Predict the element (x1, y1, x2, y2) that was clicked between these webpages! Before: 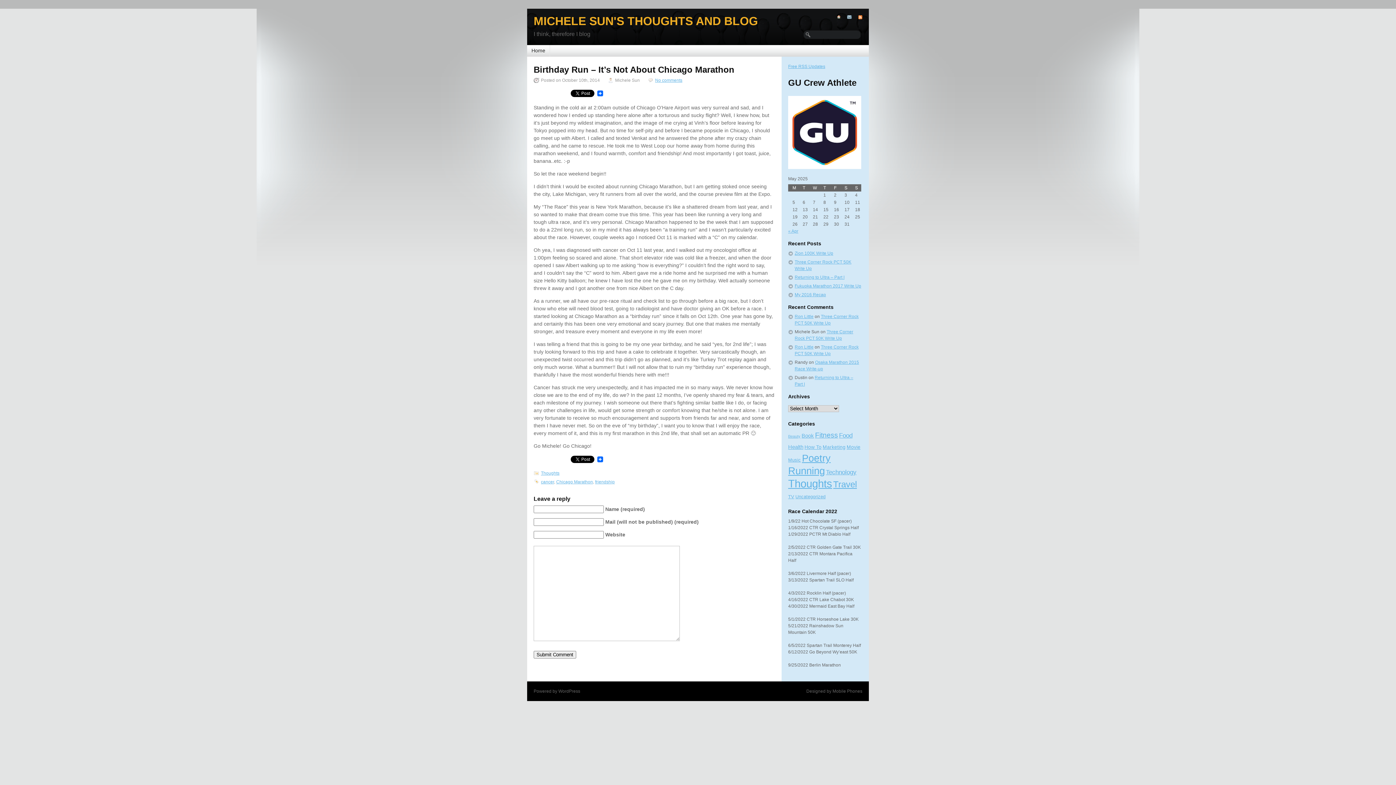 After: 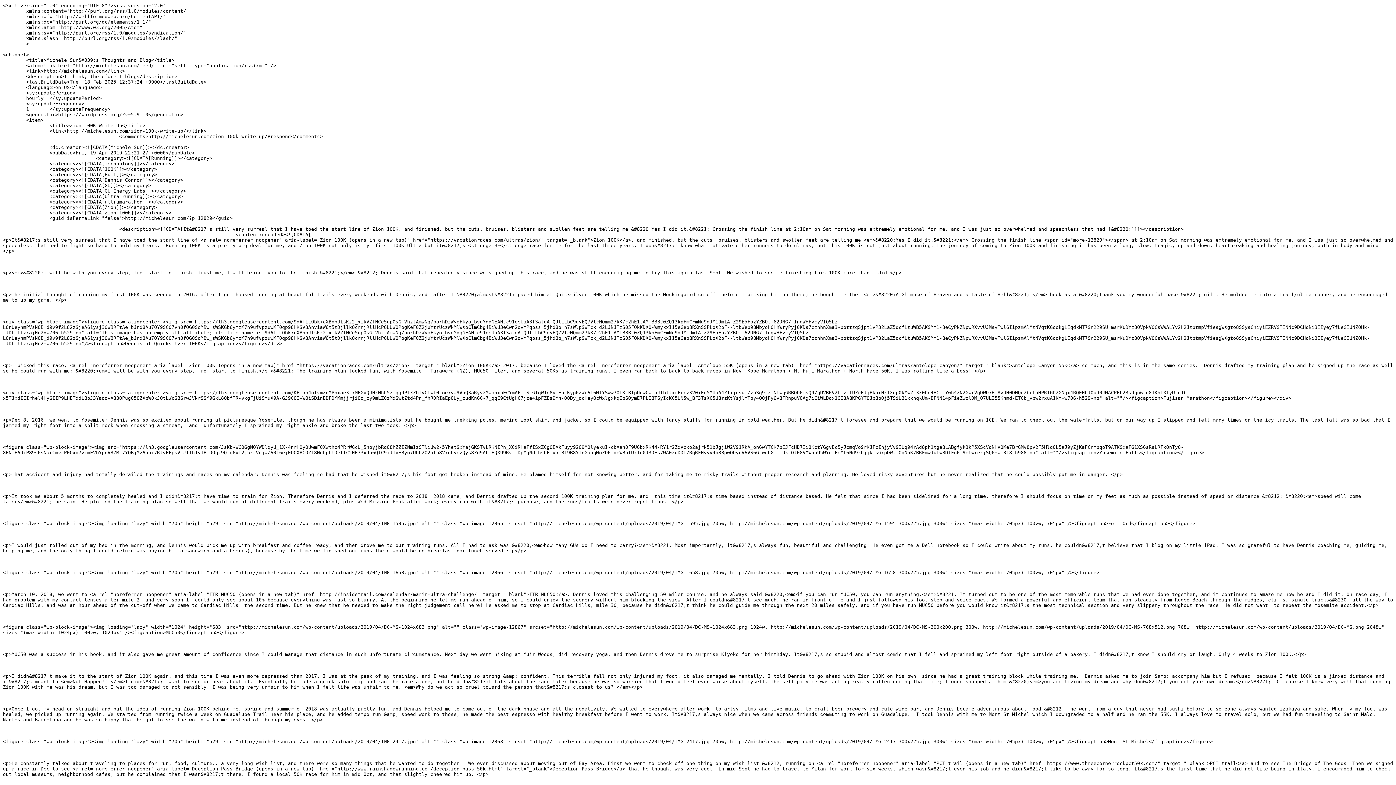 Action: bbox: (788, 63, 861, 69) label: Free RSS Updates